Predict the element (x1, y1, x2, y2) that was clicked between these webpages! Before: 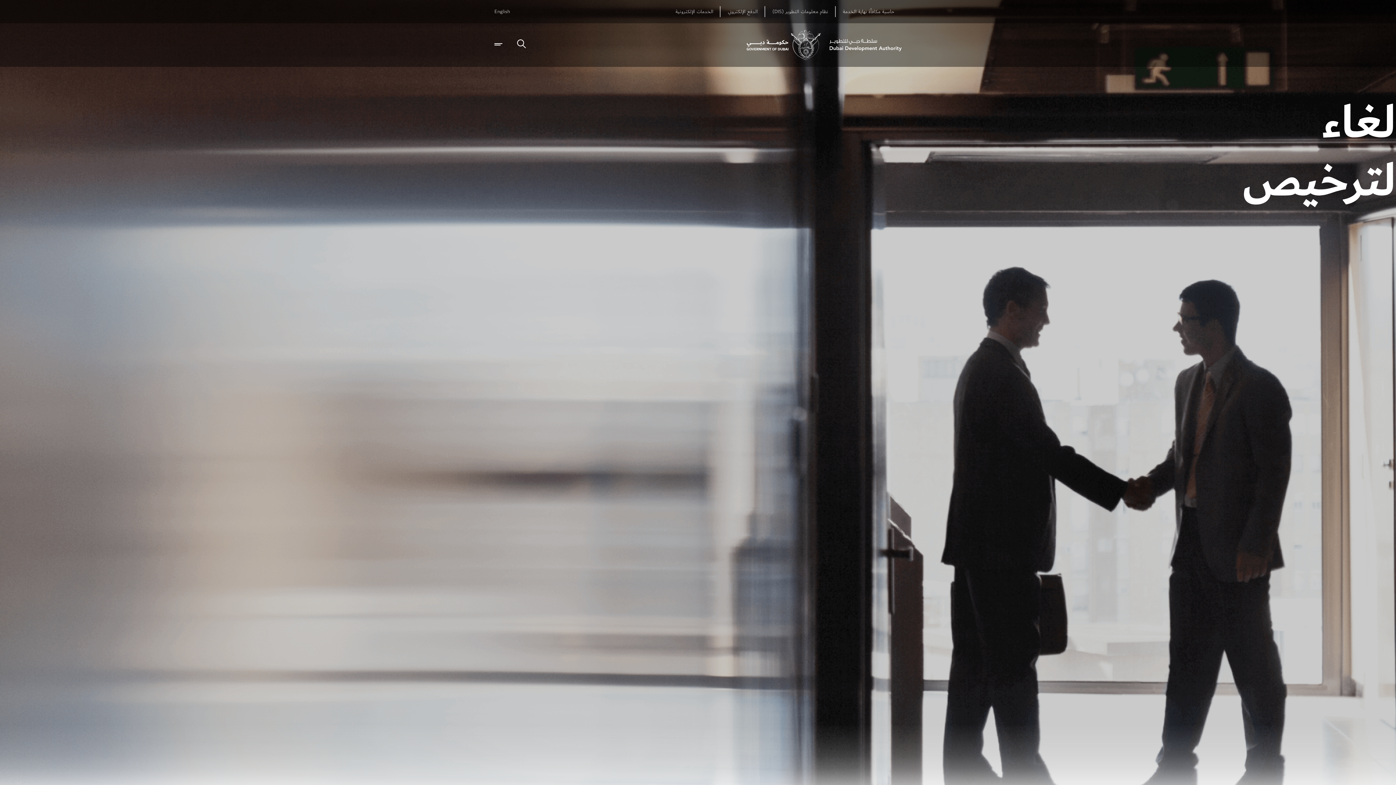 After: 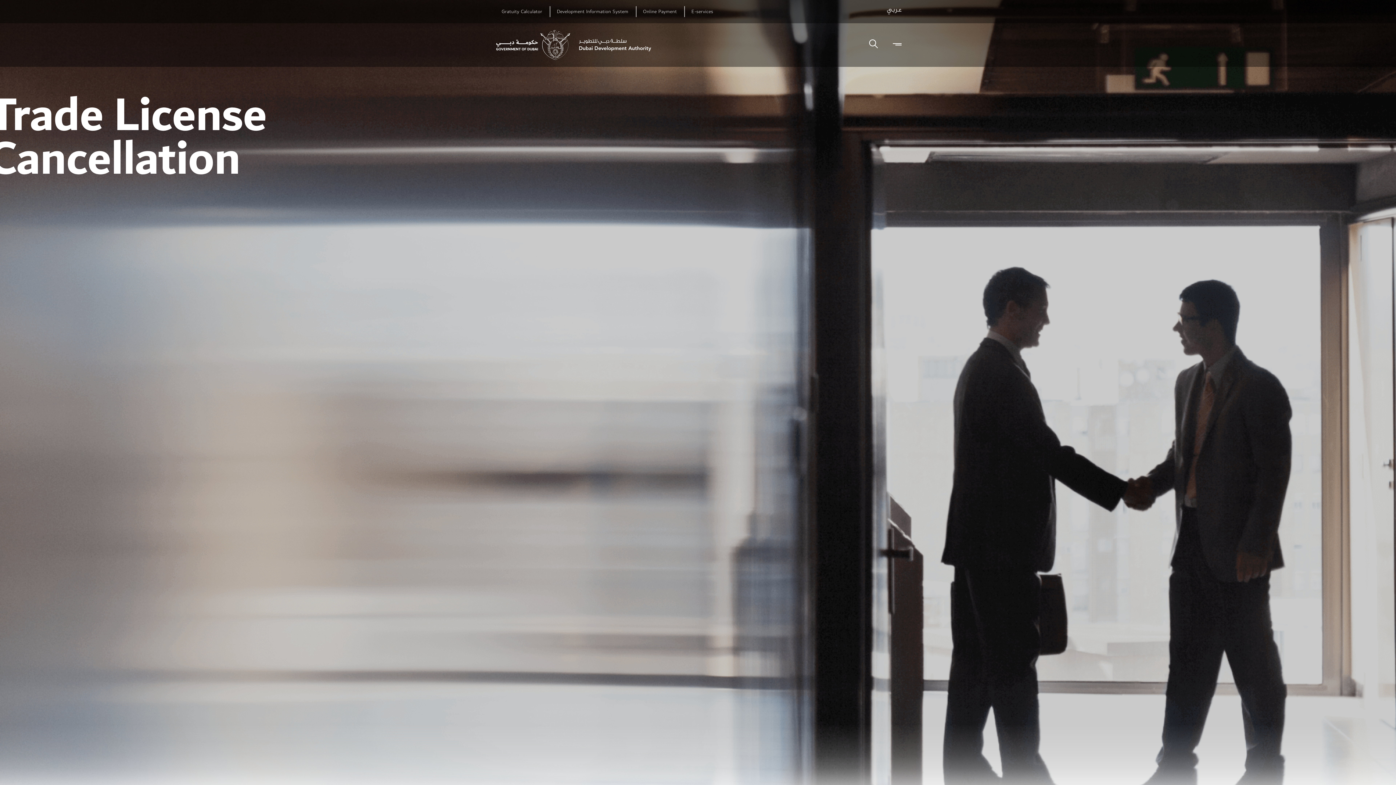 Action: label: English bbox: (494, 4, 510, 18)